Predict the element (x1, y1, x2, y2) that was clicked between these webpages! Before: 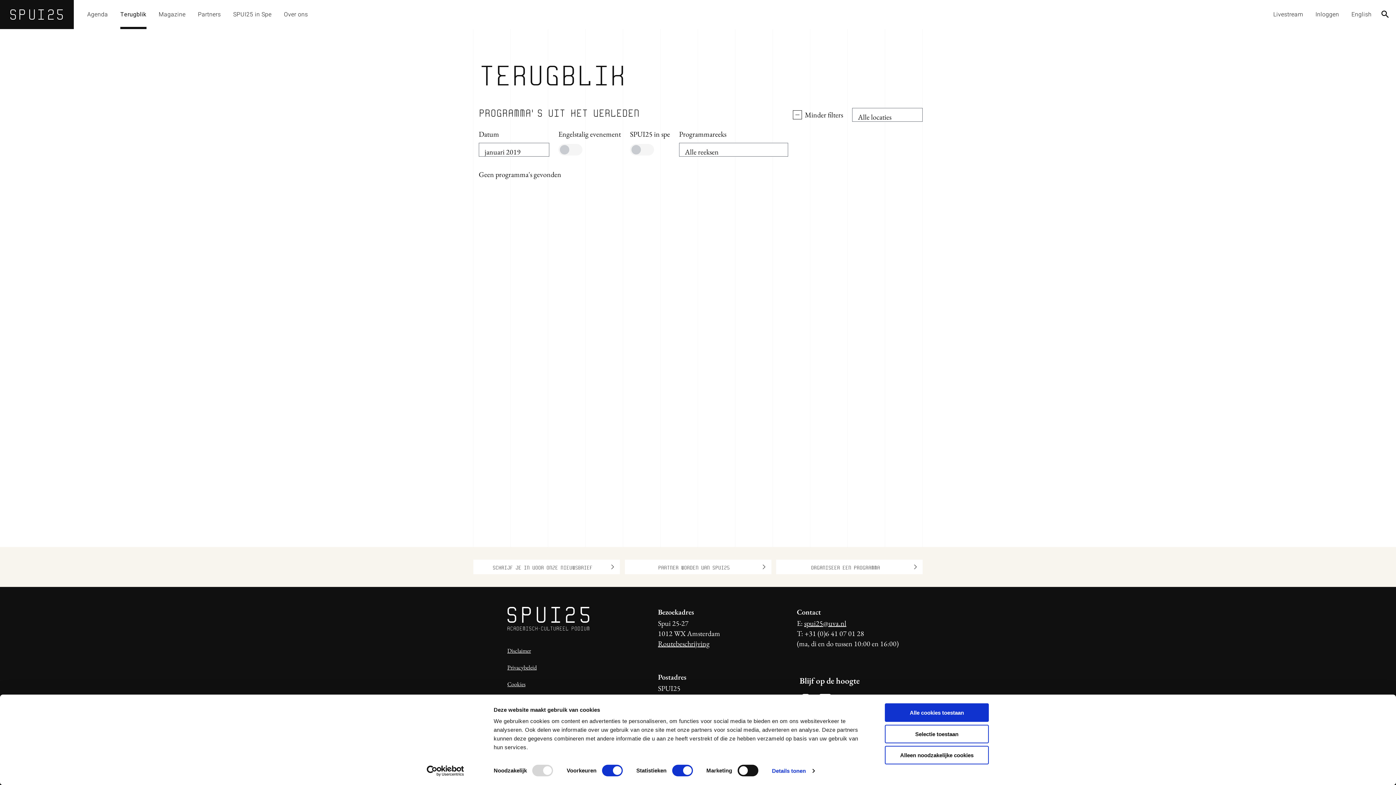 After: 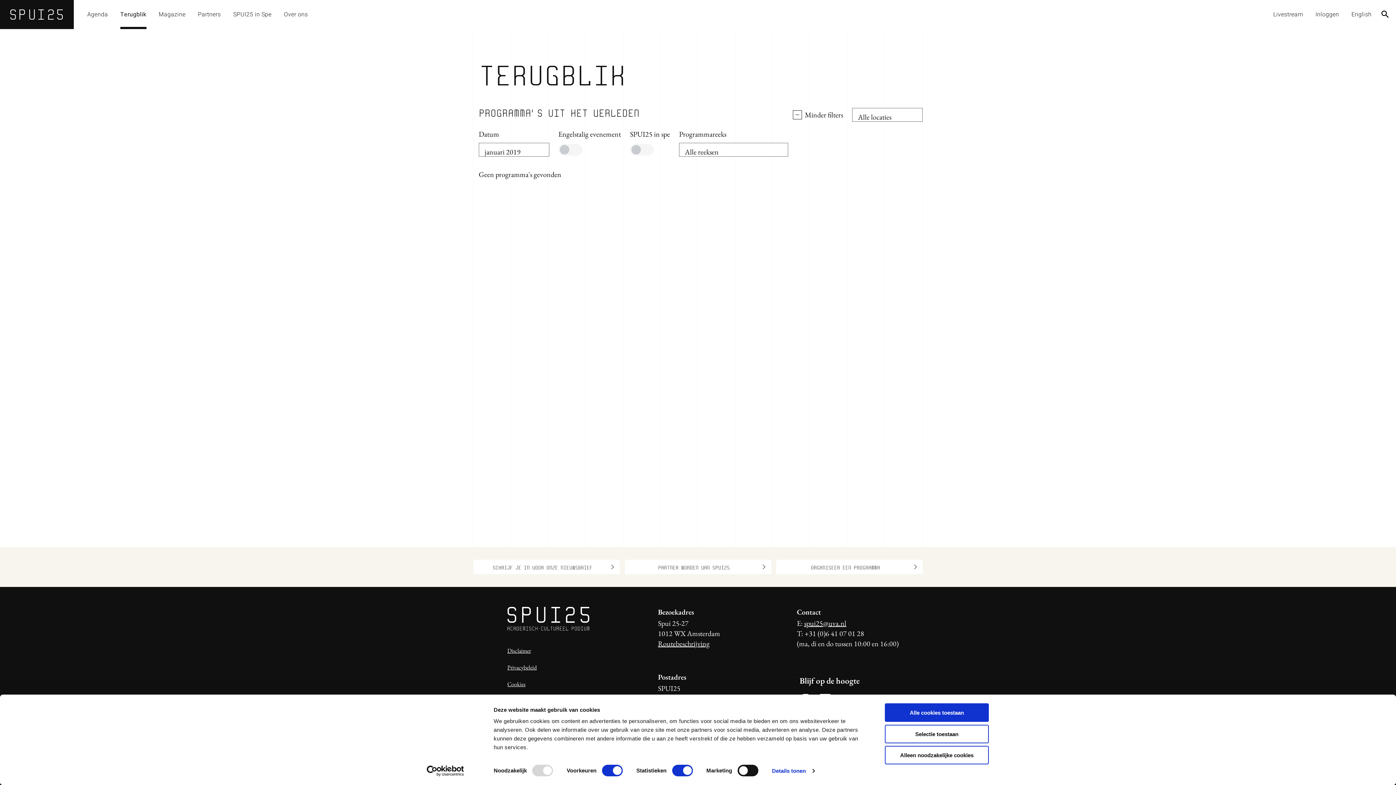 Action: label: Routebeschrijving bbox: (658, 639, 709, 648)